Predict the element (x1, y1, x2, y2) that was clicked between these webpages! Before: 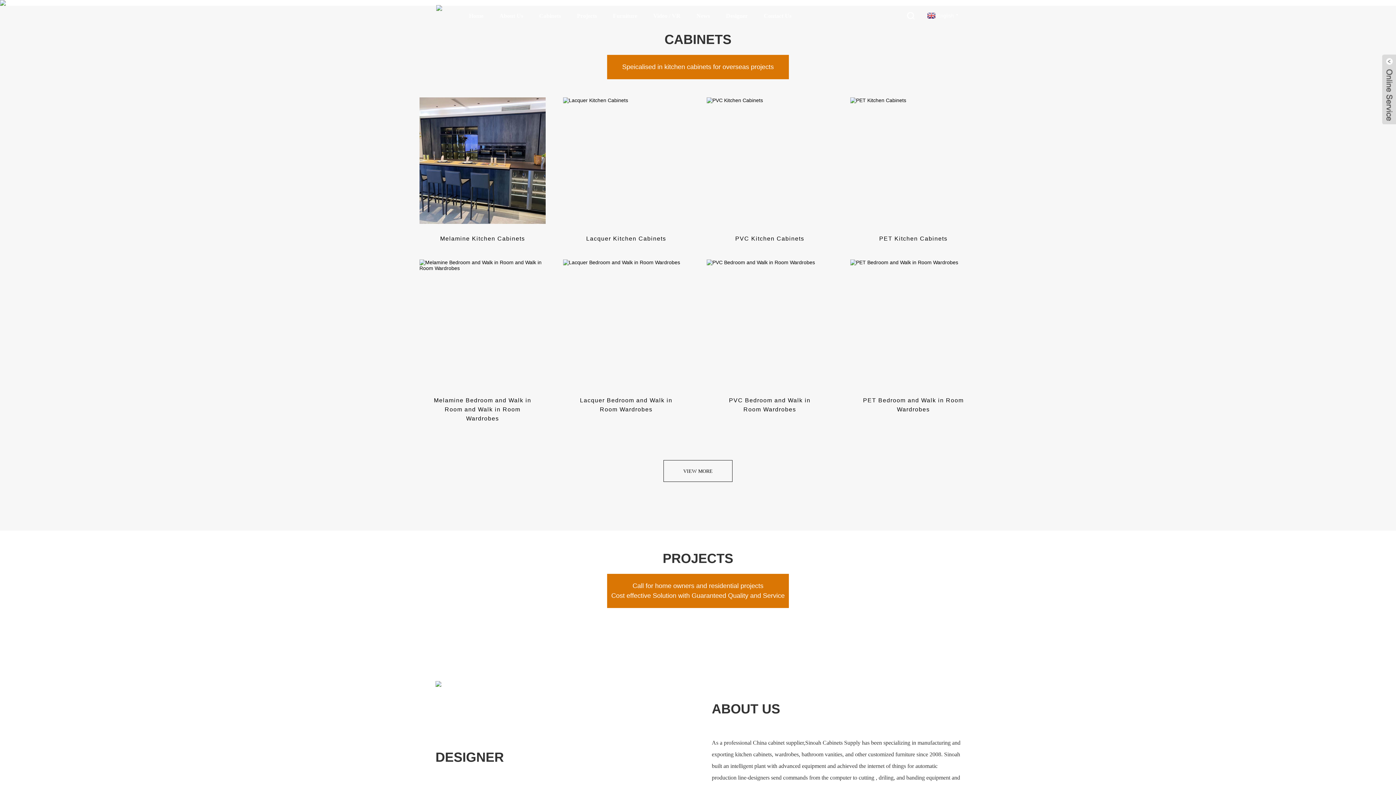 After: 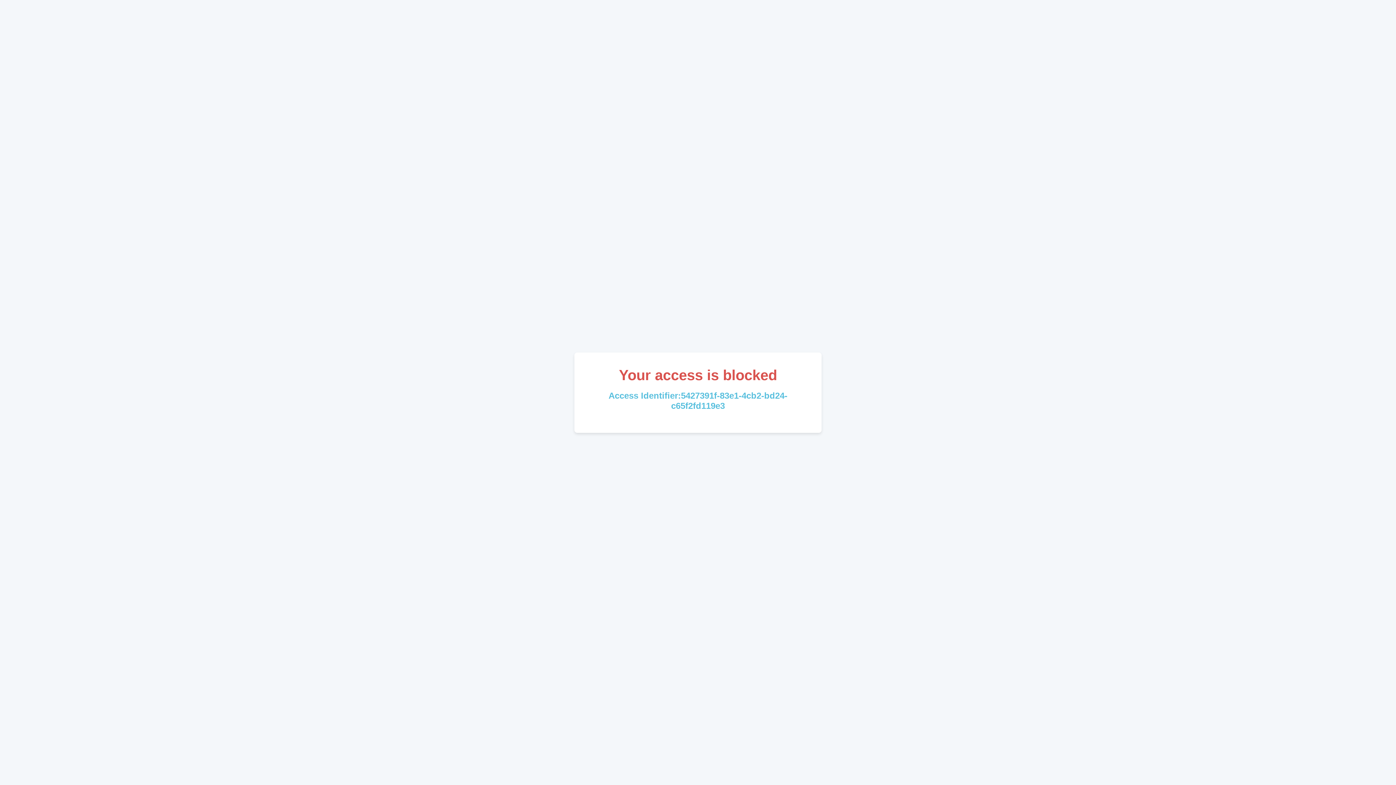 Action: bbox: (706, 259, 833, 384)